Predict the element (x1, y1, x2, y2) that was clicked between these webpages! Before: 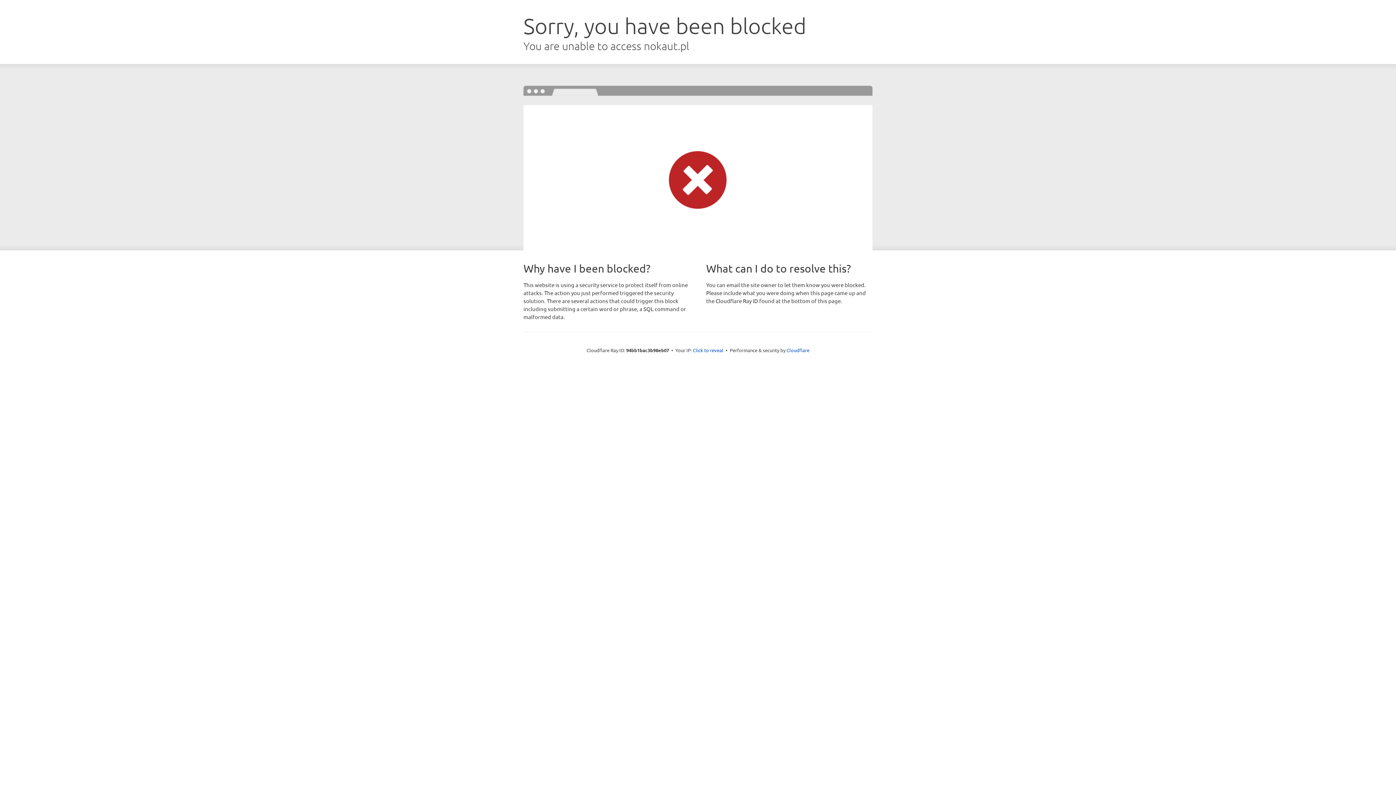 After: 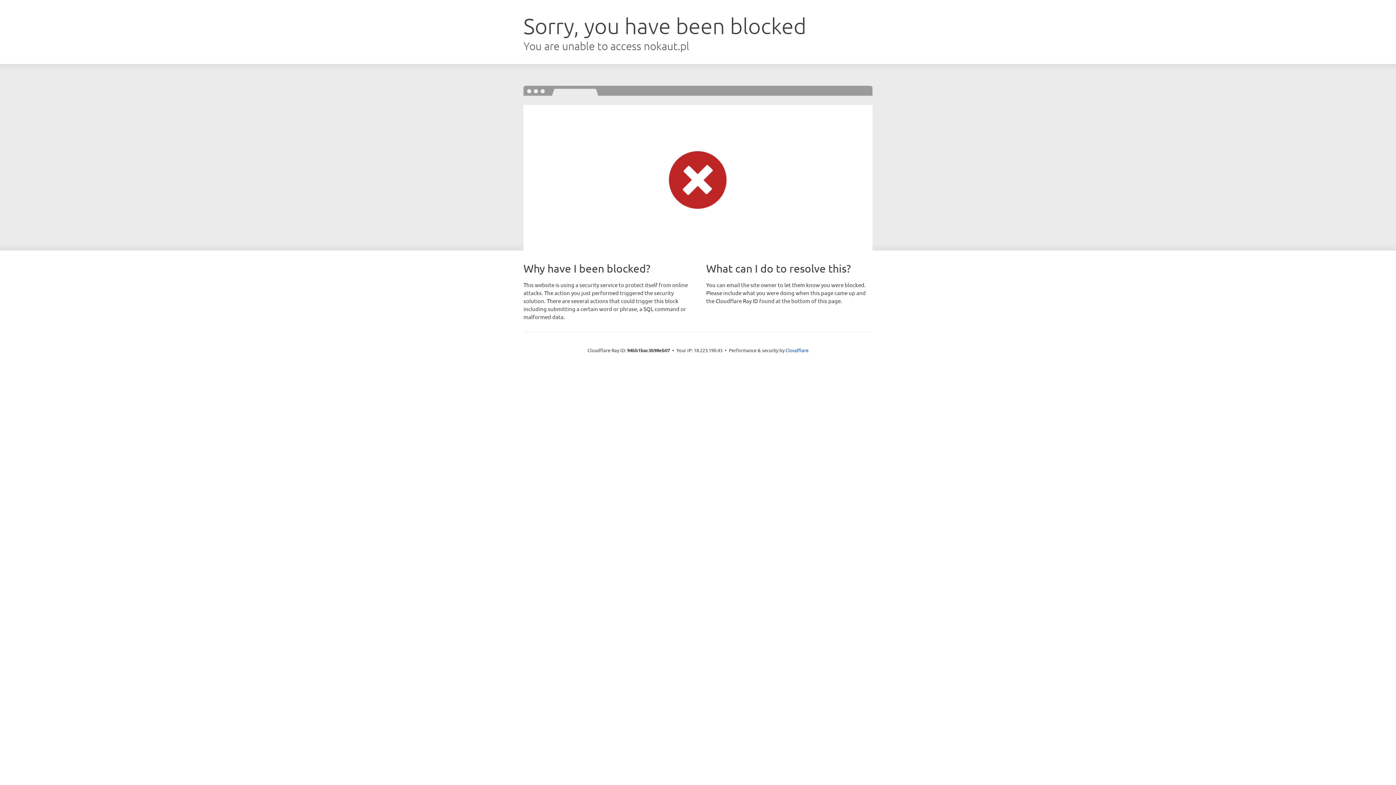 Action: label: Click to reveal bbox: (693, 346, 723, 353)